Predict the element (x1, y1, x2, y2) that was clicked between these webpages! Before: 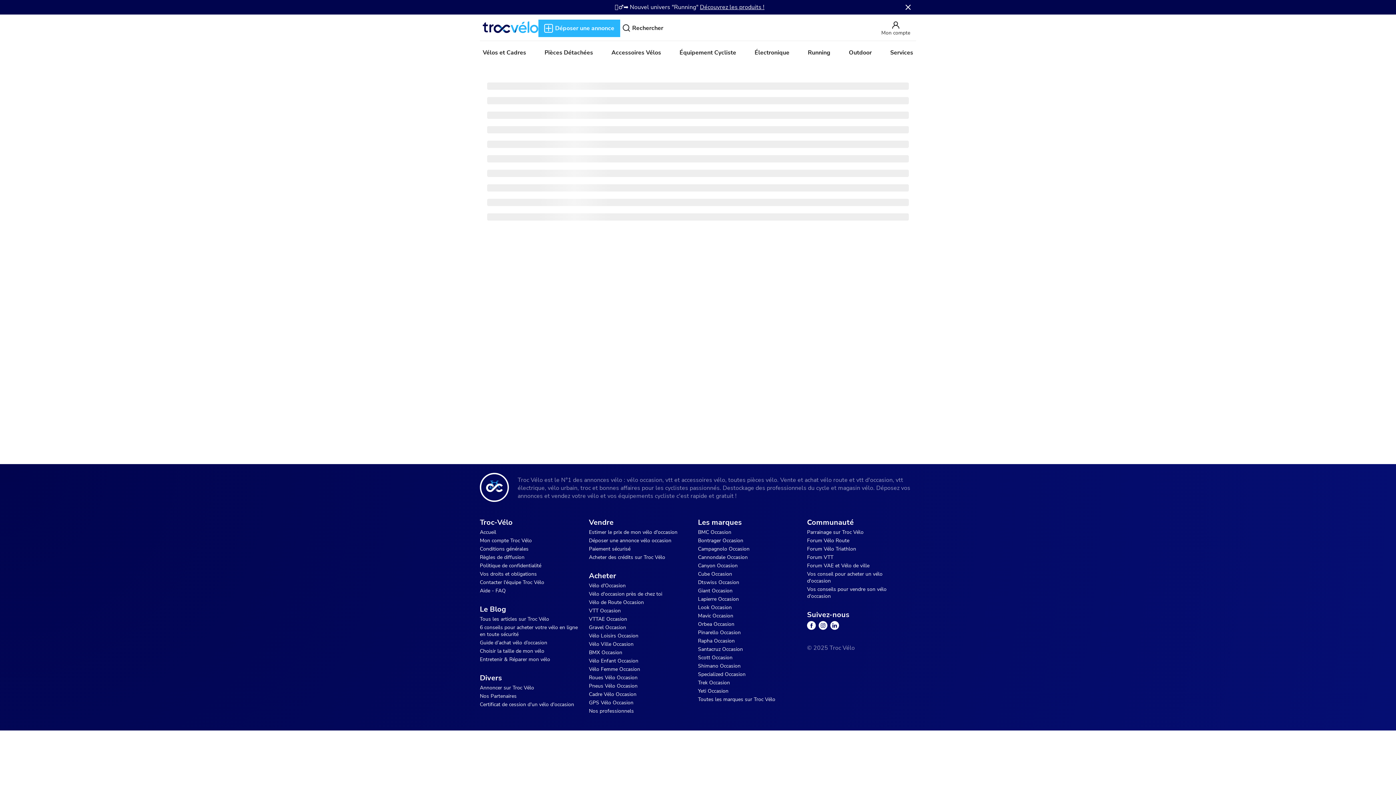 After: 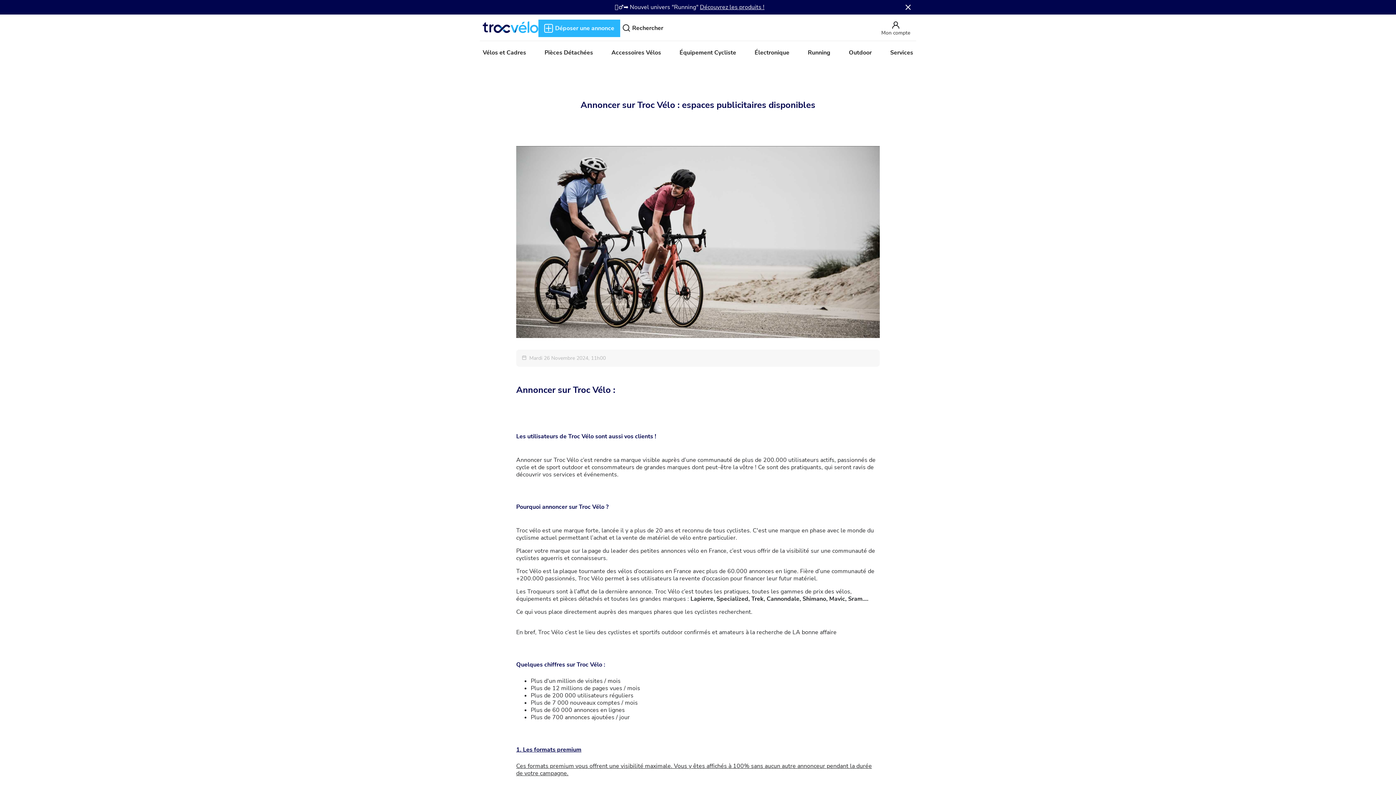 Action: bbox: (480, 684, 580, 691) label: Annoncer sur Troc Vélo